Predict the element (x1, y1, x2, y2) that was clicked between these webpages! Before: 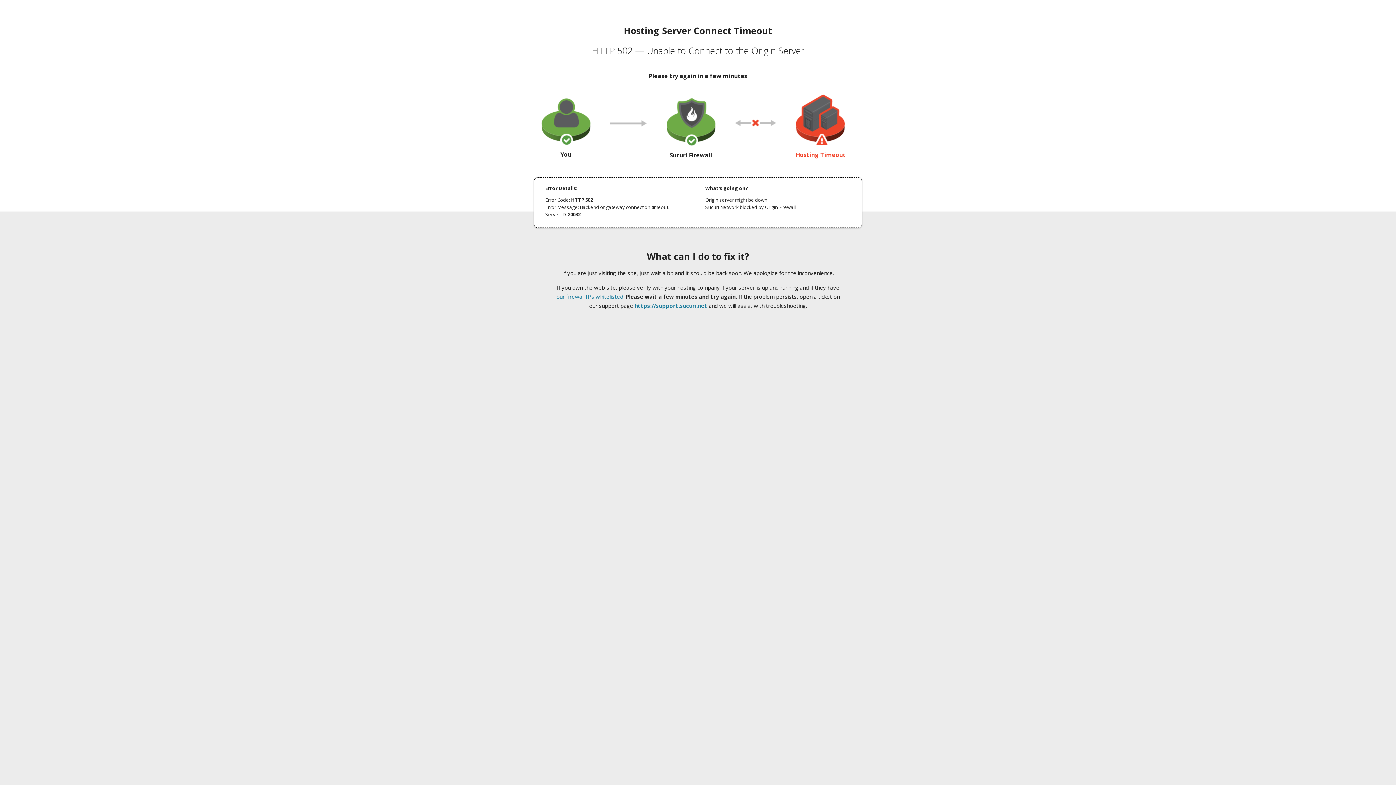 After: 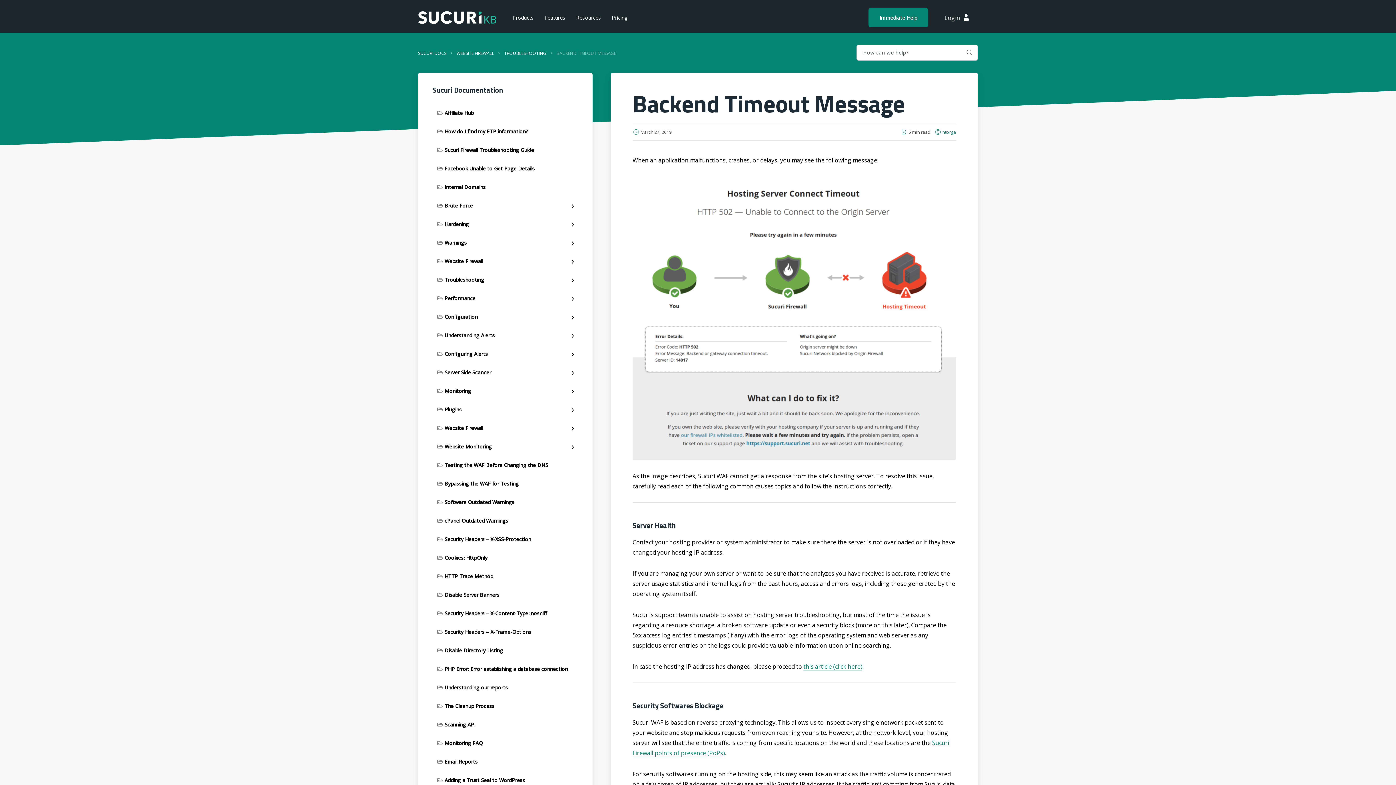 Action: label: our firewall IPs whitelisted bbox: (556, 293, 623, 300)